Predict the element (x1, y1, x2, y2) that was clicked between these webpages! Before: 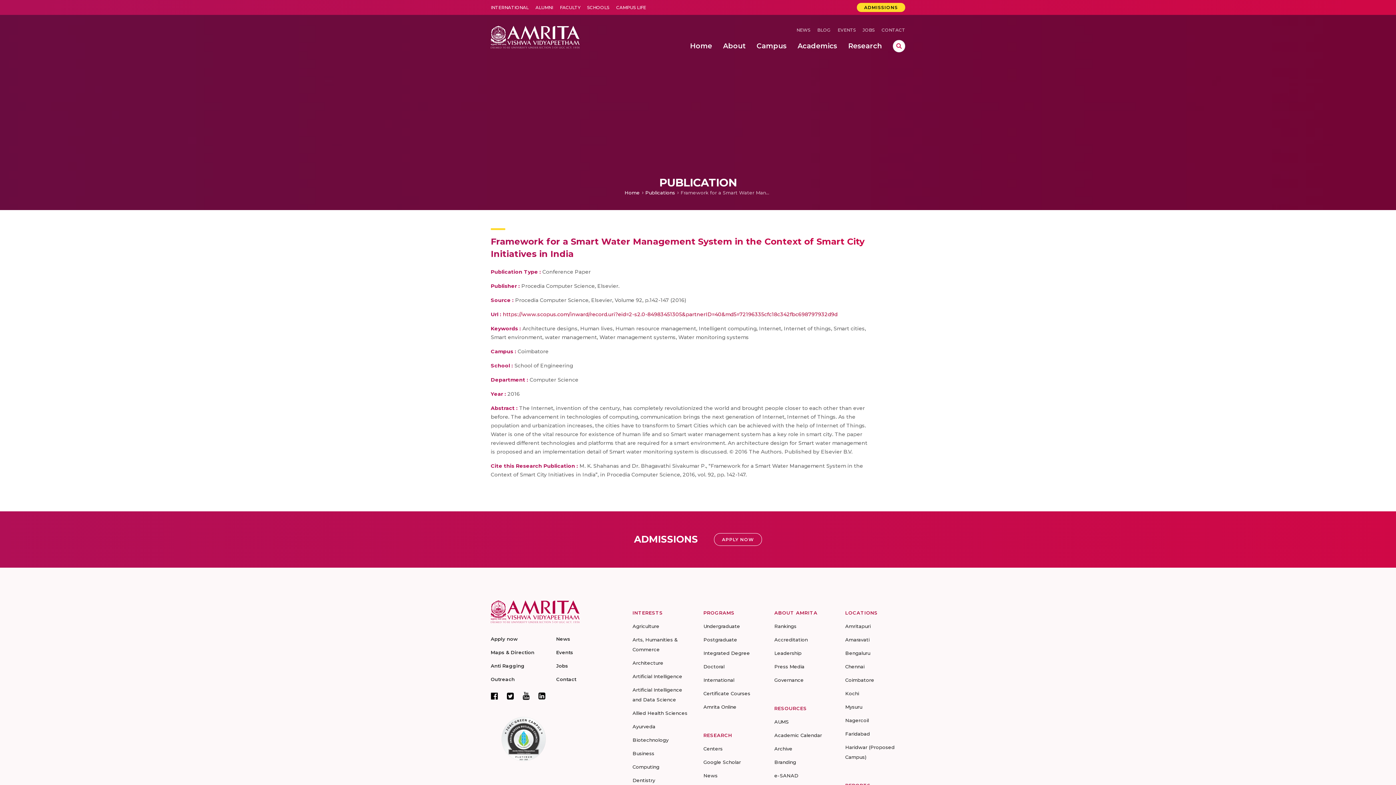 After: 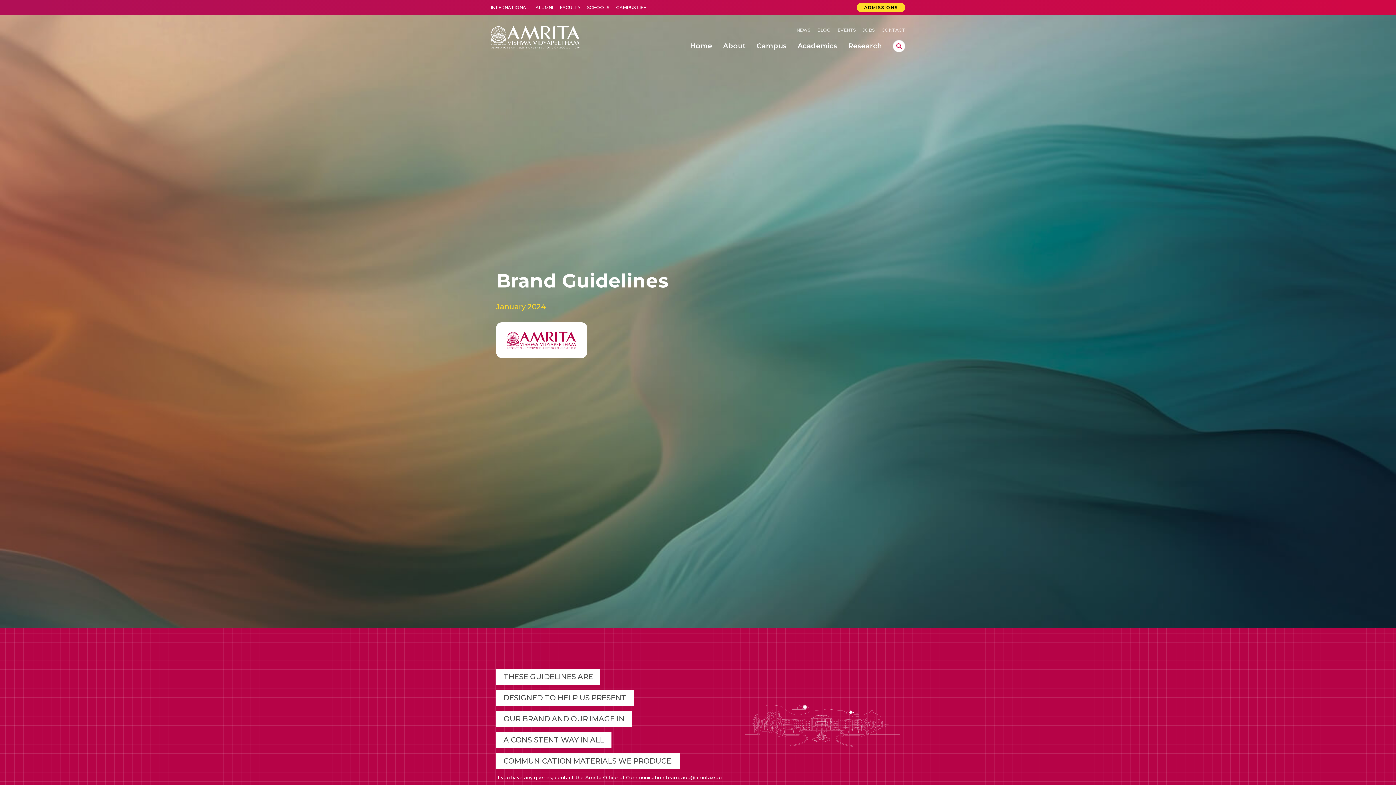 Action: bbox: (774, 759, 796, 765) label: Branding